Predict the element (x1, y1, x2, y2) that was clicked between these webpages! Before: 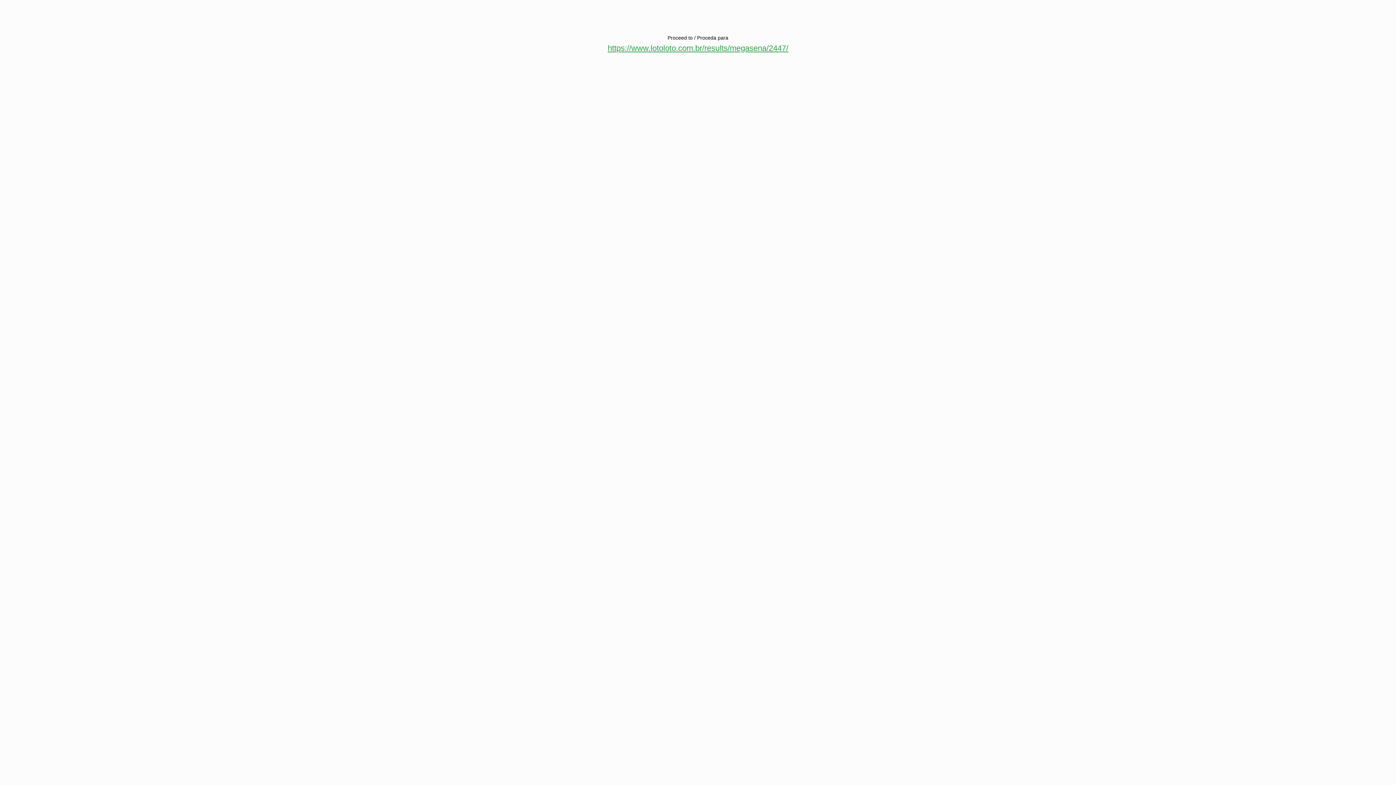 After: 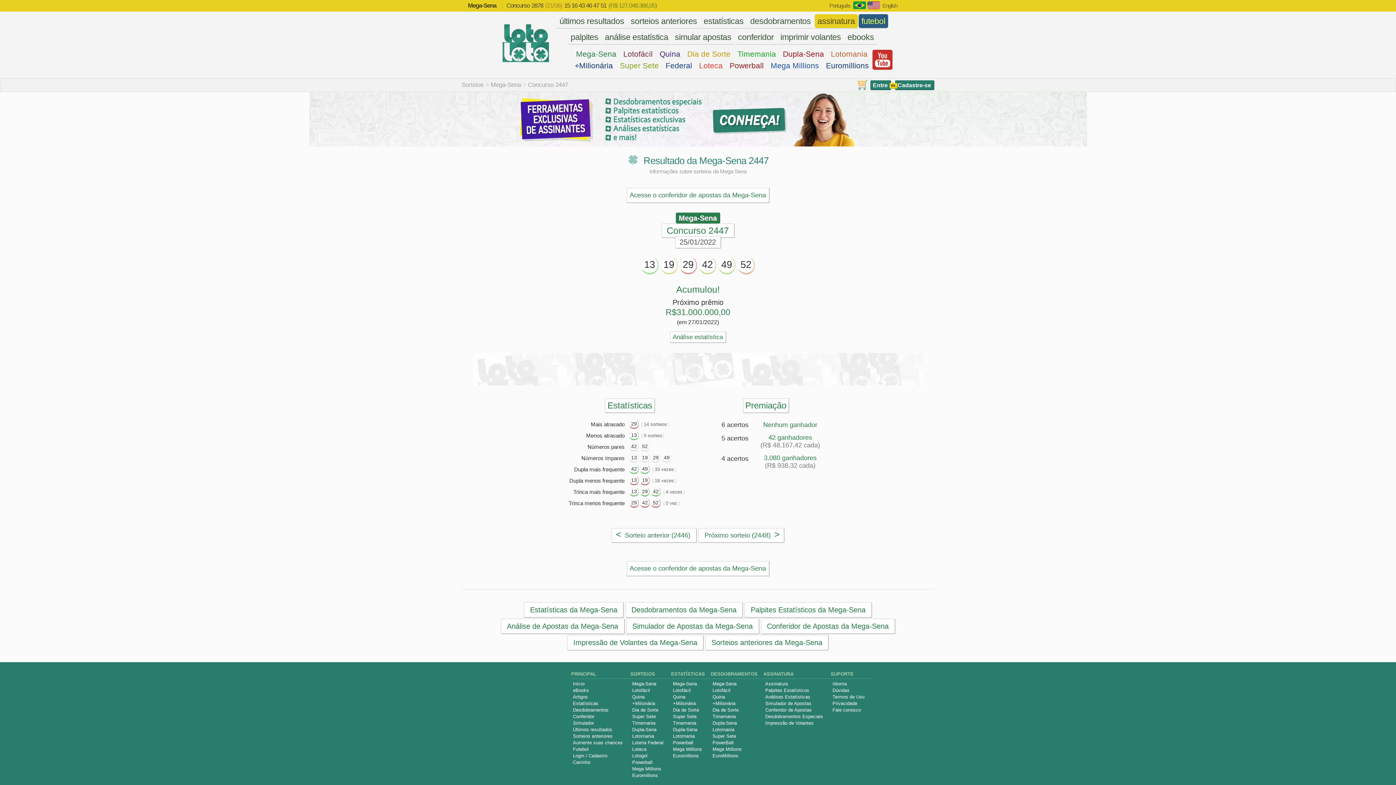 Action: label: https://www.lotoloto.com.br/results/megasena/2447/ bbox: (607, 43, 788, 52)